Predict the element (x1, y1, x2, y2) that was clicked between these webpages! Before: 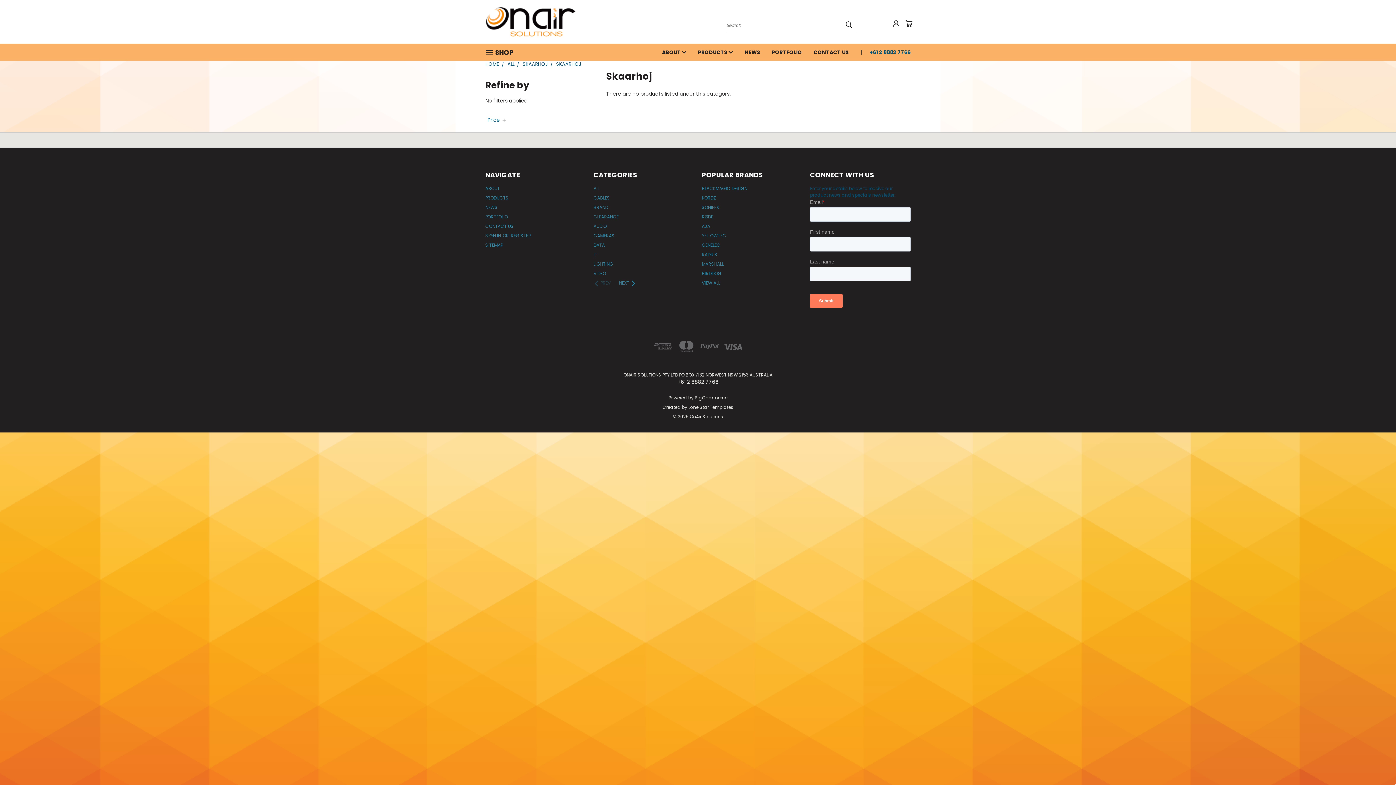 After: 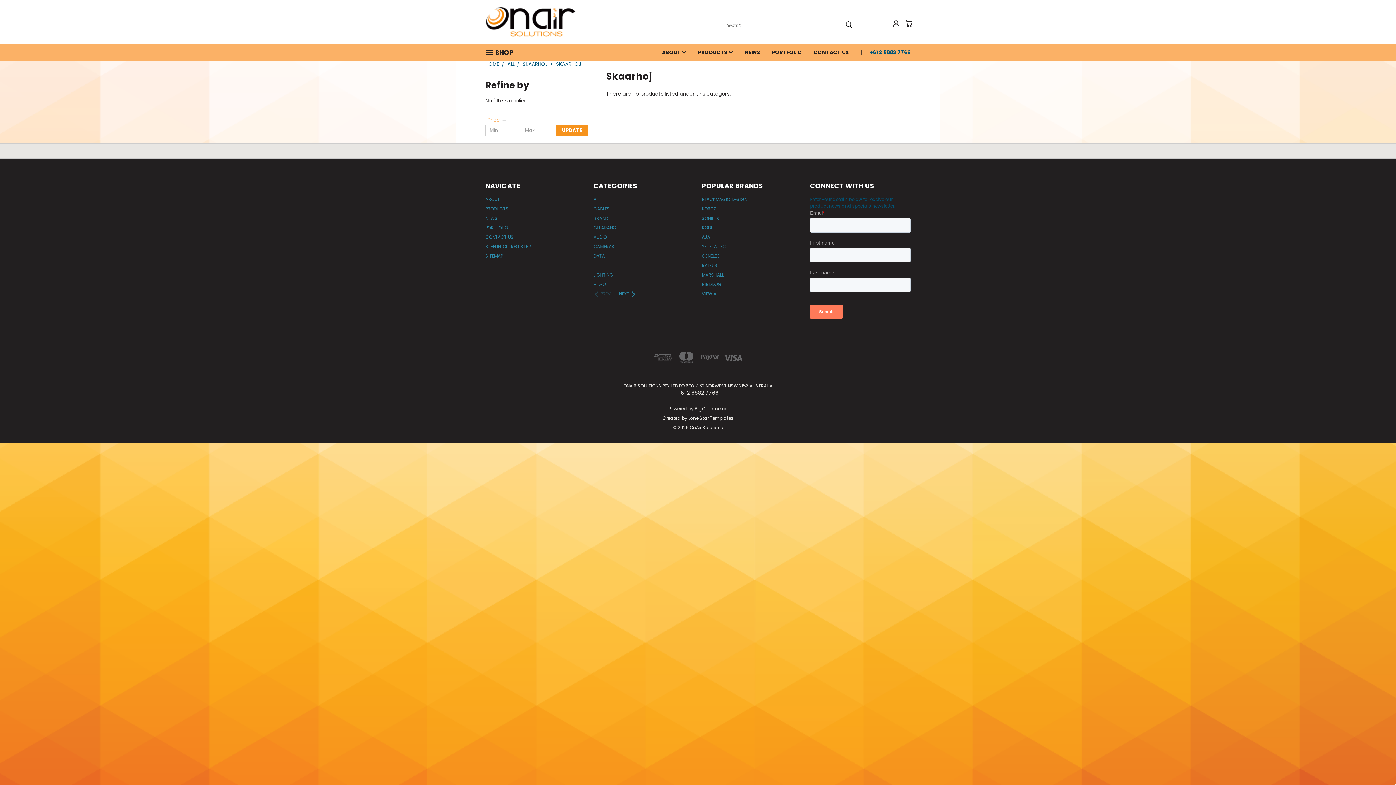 Action: bbox: (485, 115, 509, 124) label: Price